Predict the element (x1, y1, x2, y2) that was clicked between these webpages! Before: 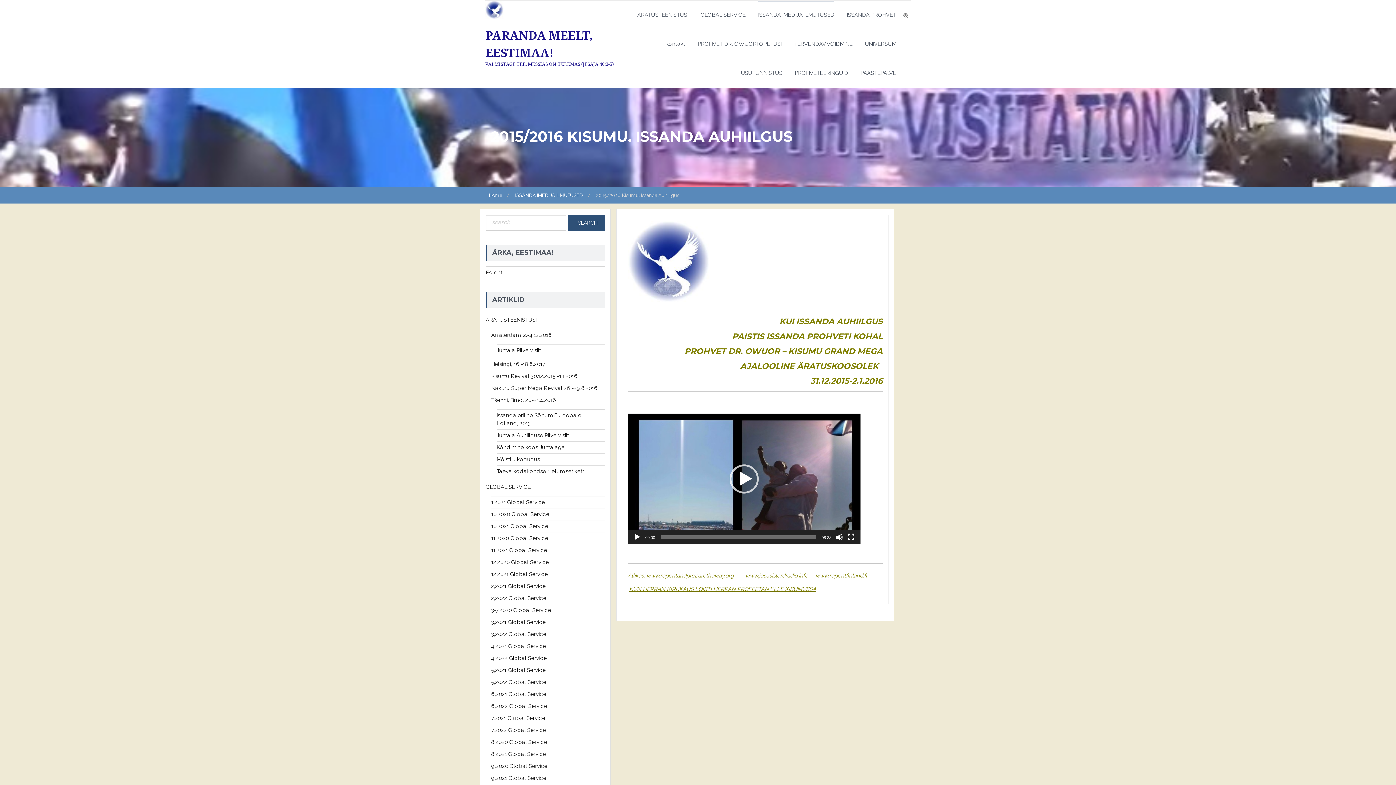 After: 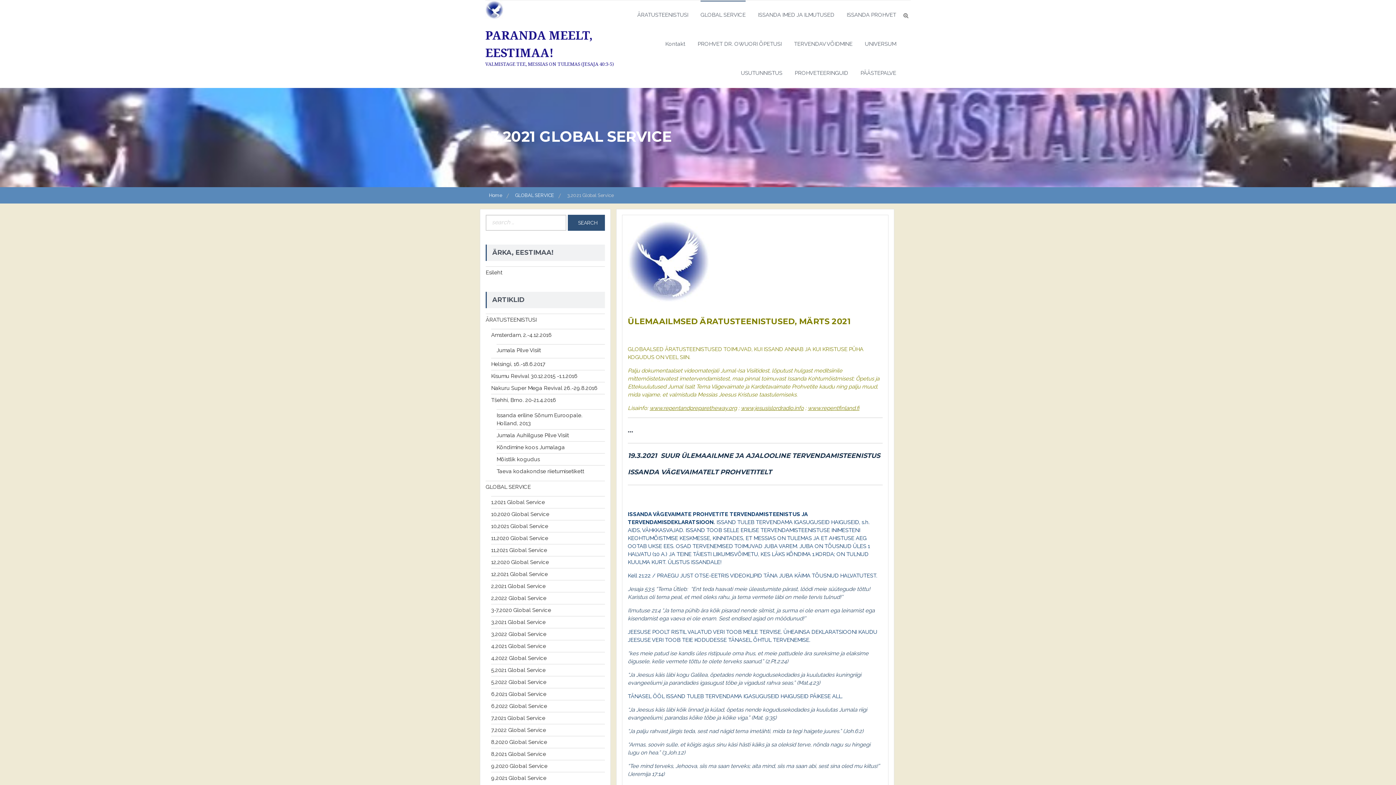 Action: bbox: (491, 619, 545, 625) label: 3,2021 Global Service